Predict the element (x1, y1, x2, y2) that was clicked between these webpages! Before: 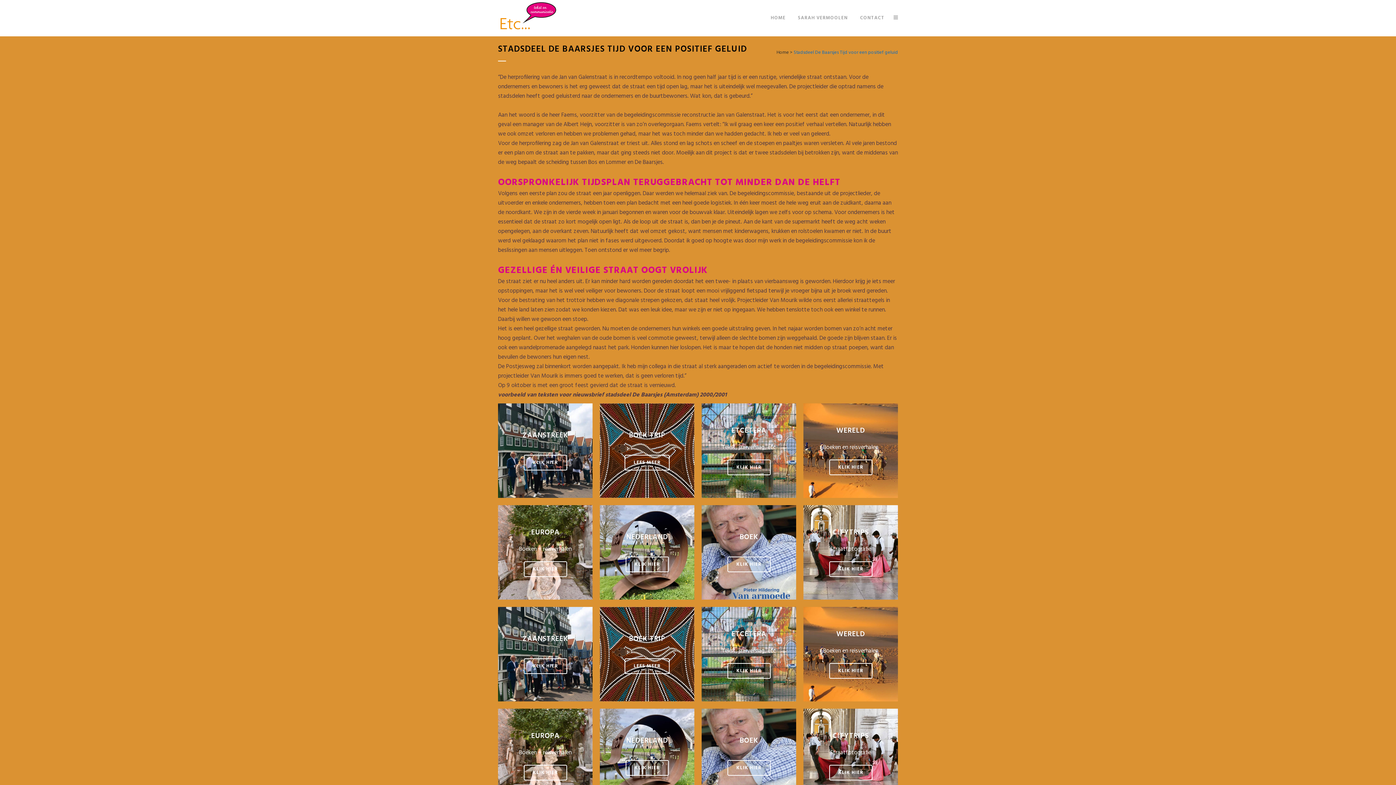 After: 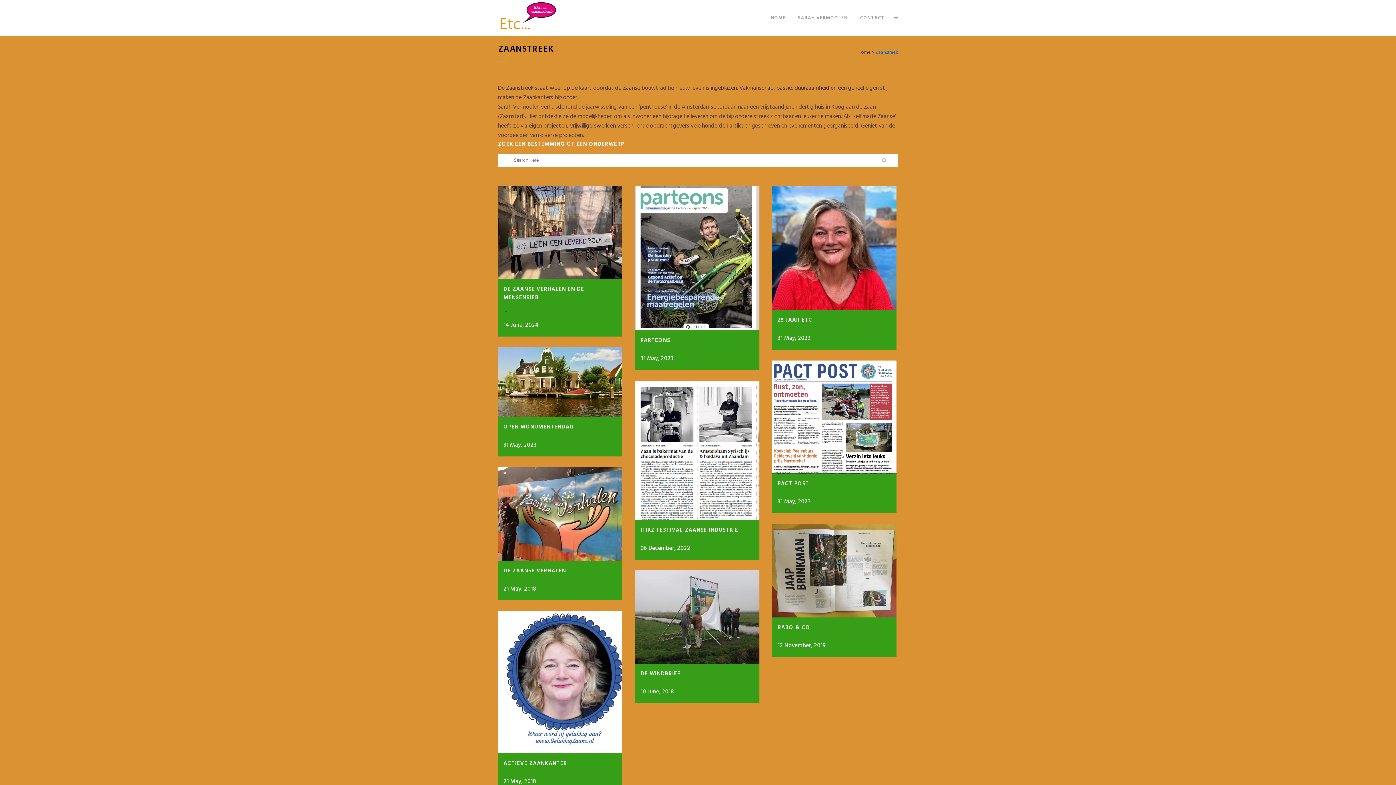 Action: bbox: (523, 658, 567, 674) label: KLIK HIER